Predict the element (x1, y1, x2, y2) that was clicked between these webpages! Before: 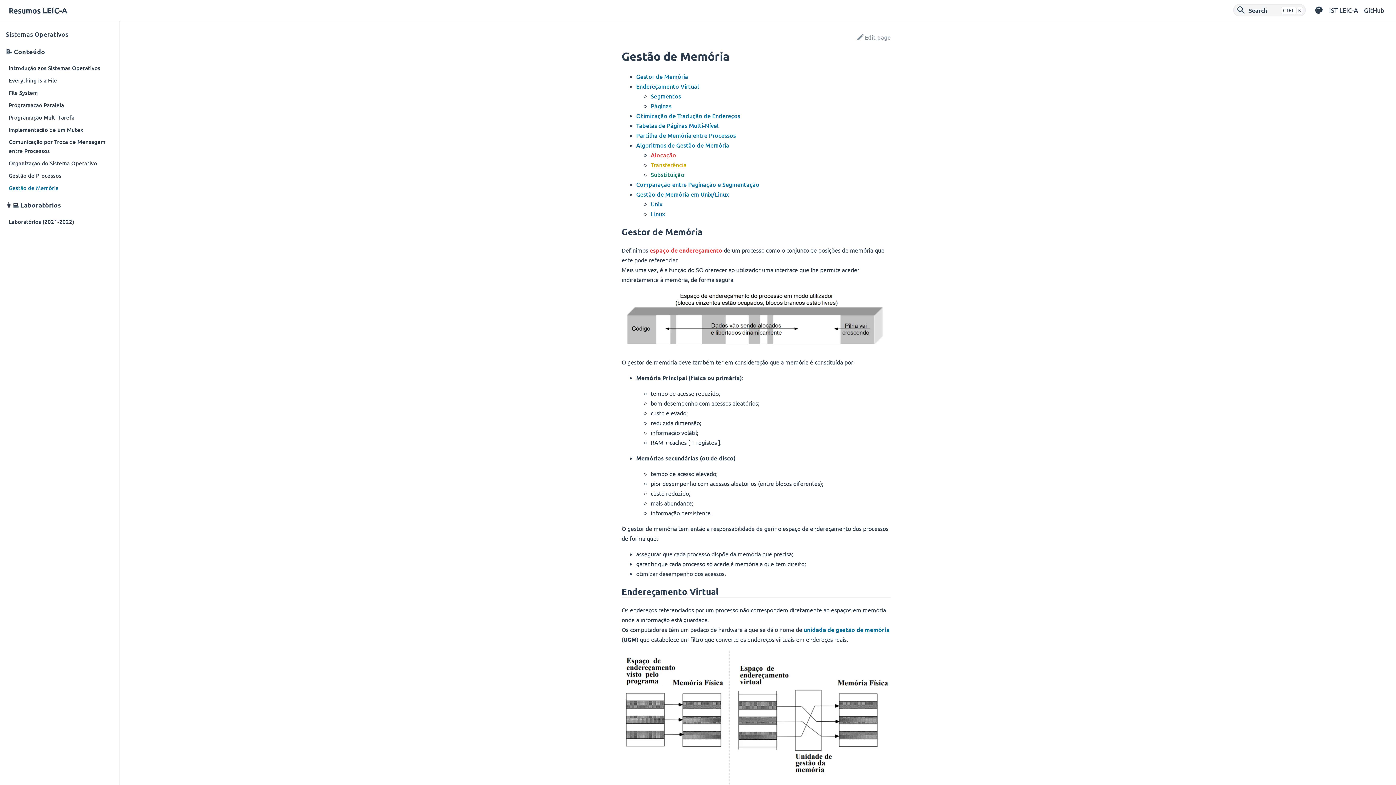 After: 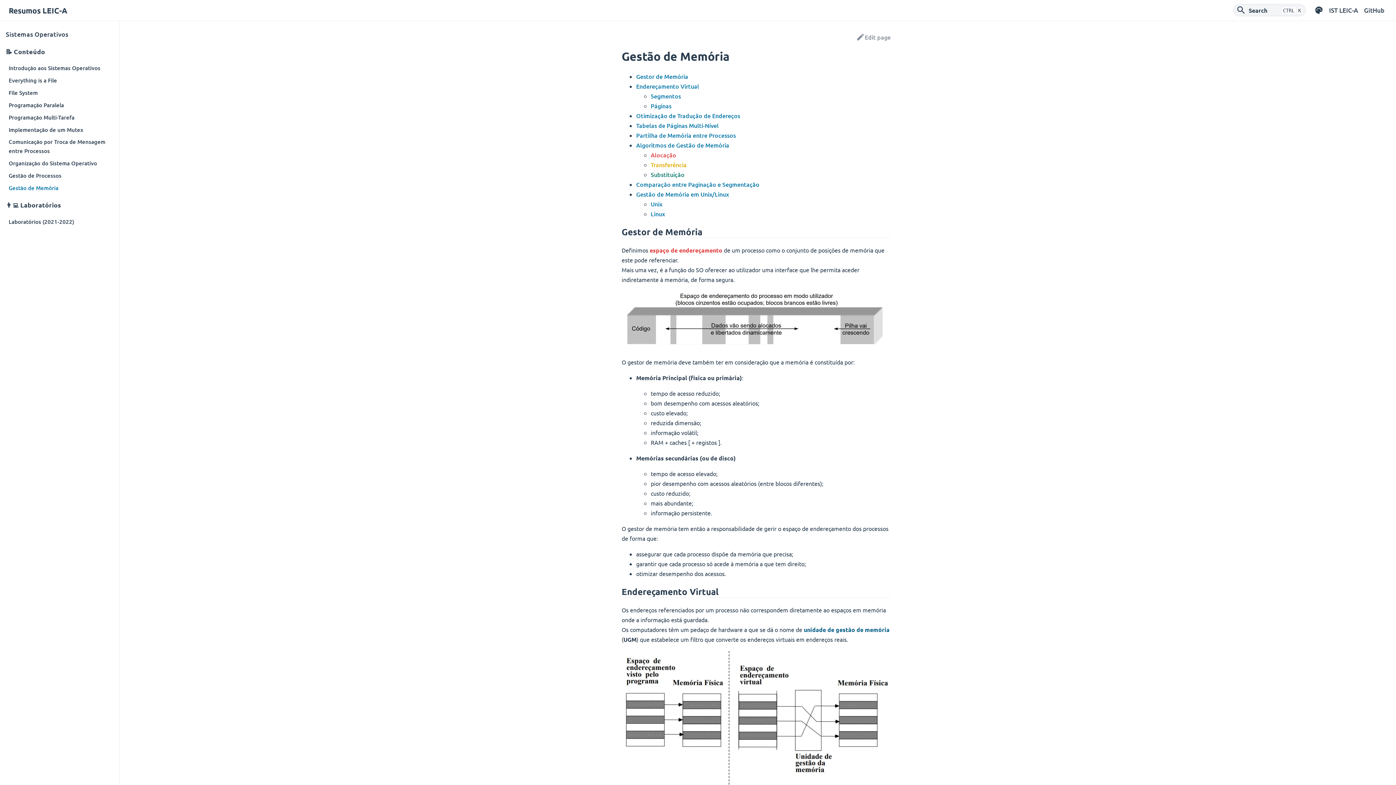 Action: label: unidade de gestão de memória bbox: (804, 625, 889, 633)